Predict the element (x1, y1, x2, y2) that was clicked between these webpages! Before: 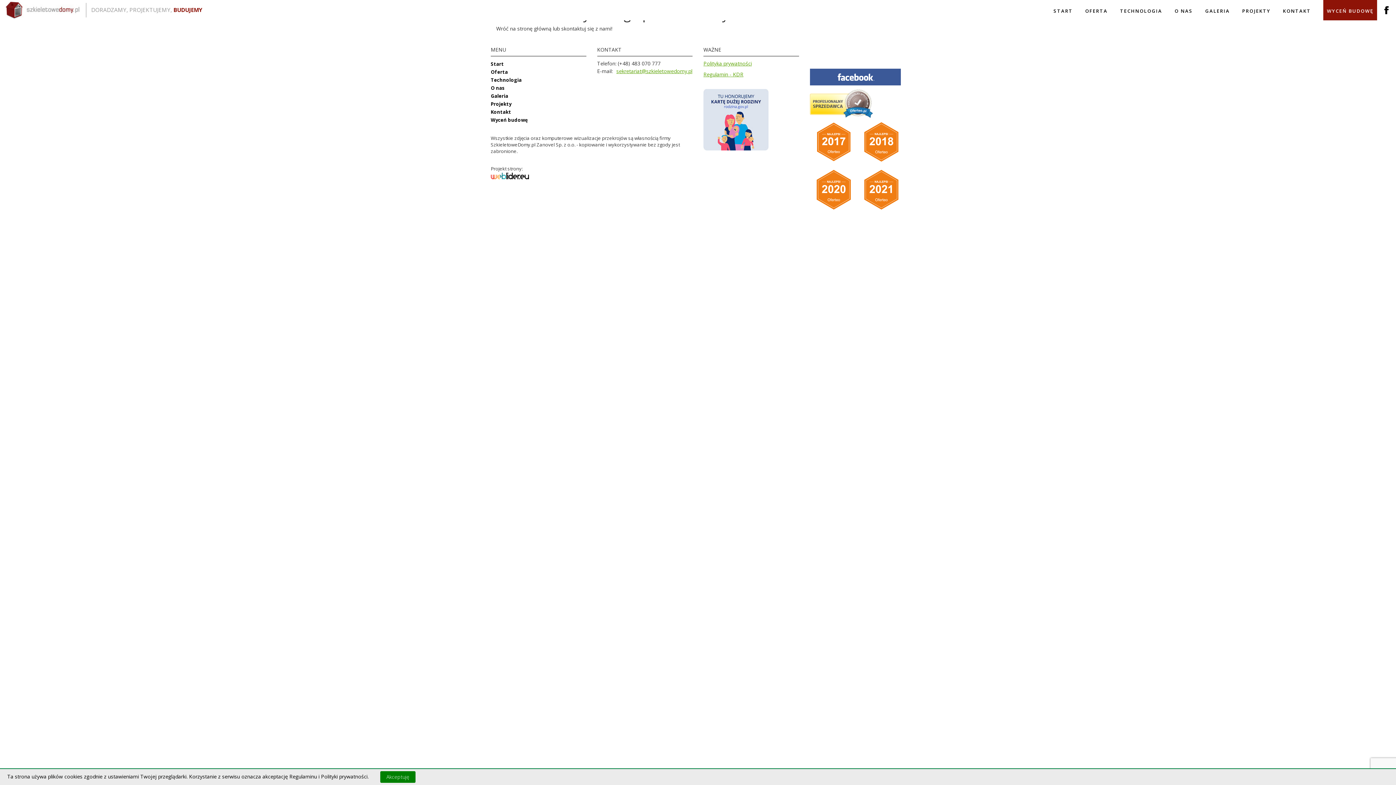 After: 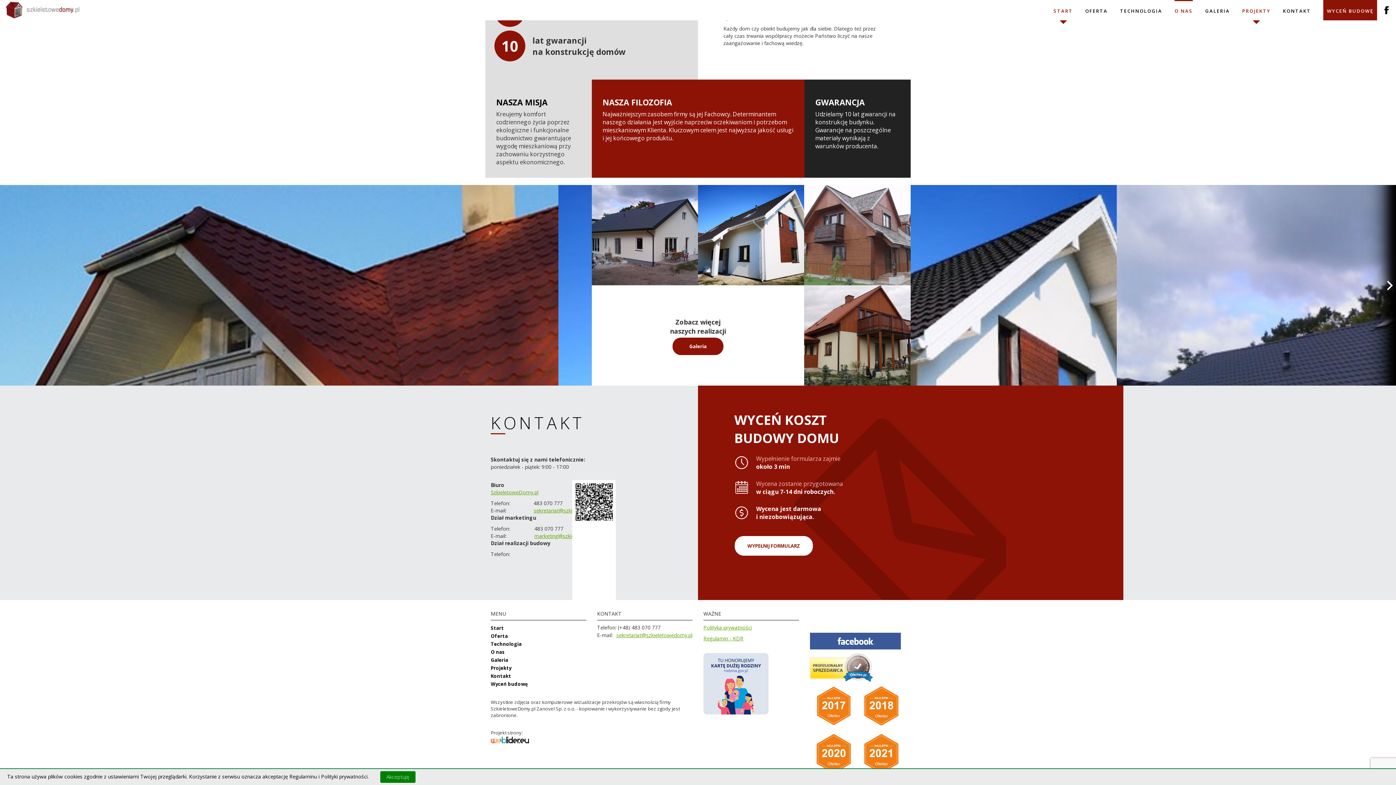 Action: bbox: (1283, 0, 1311, 20) label: KONTAKT